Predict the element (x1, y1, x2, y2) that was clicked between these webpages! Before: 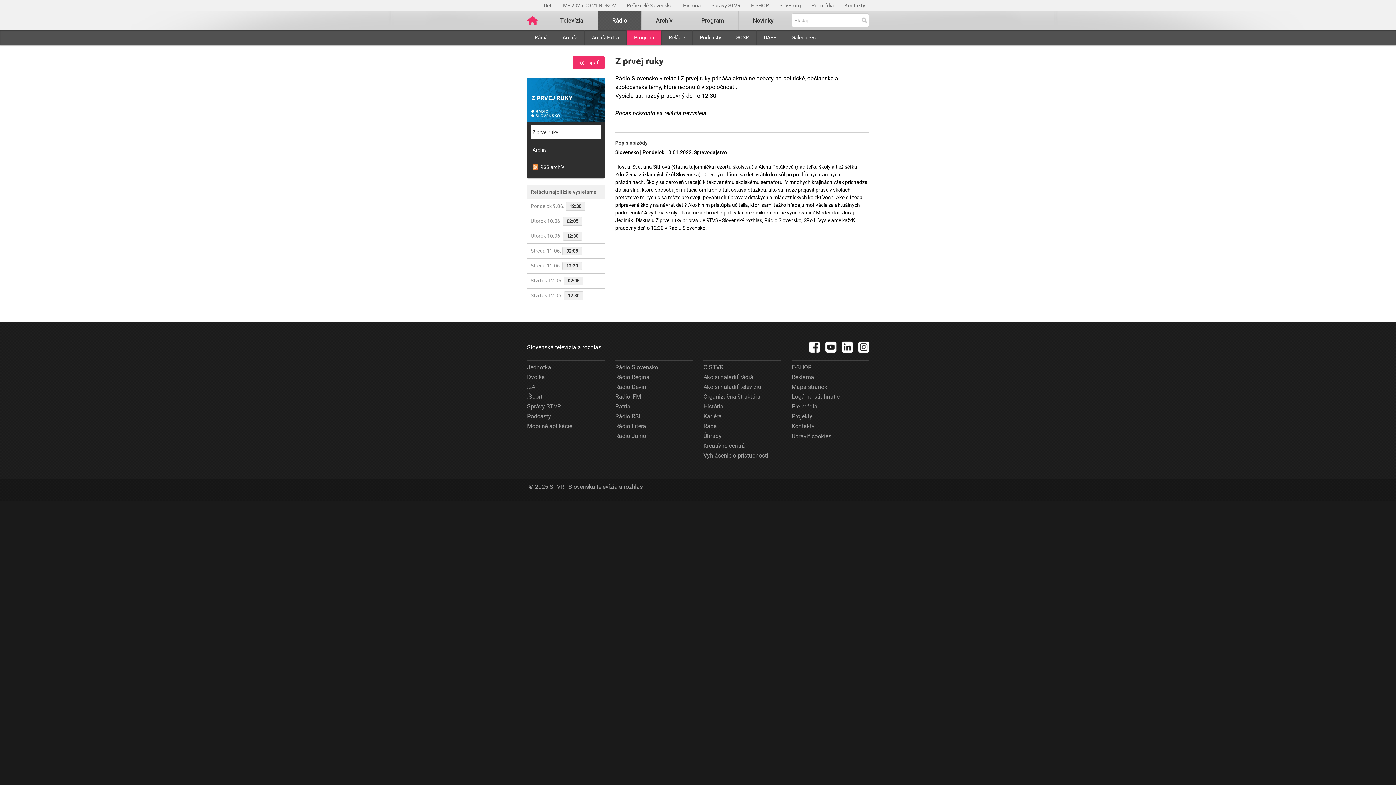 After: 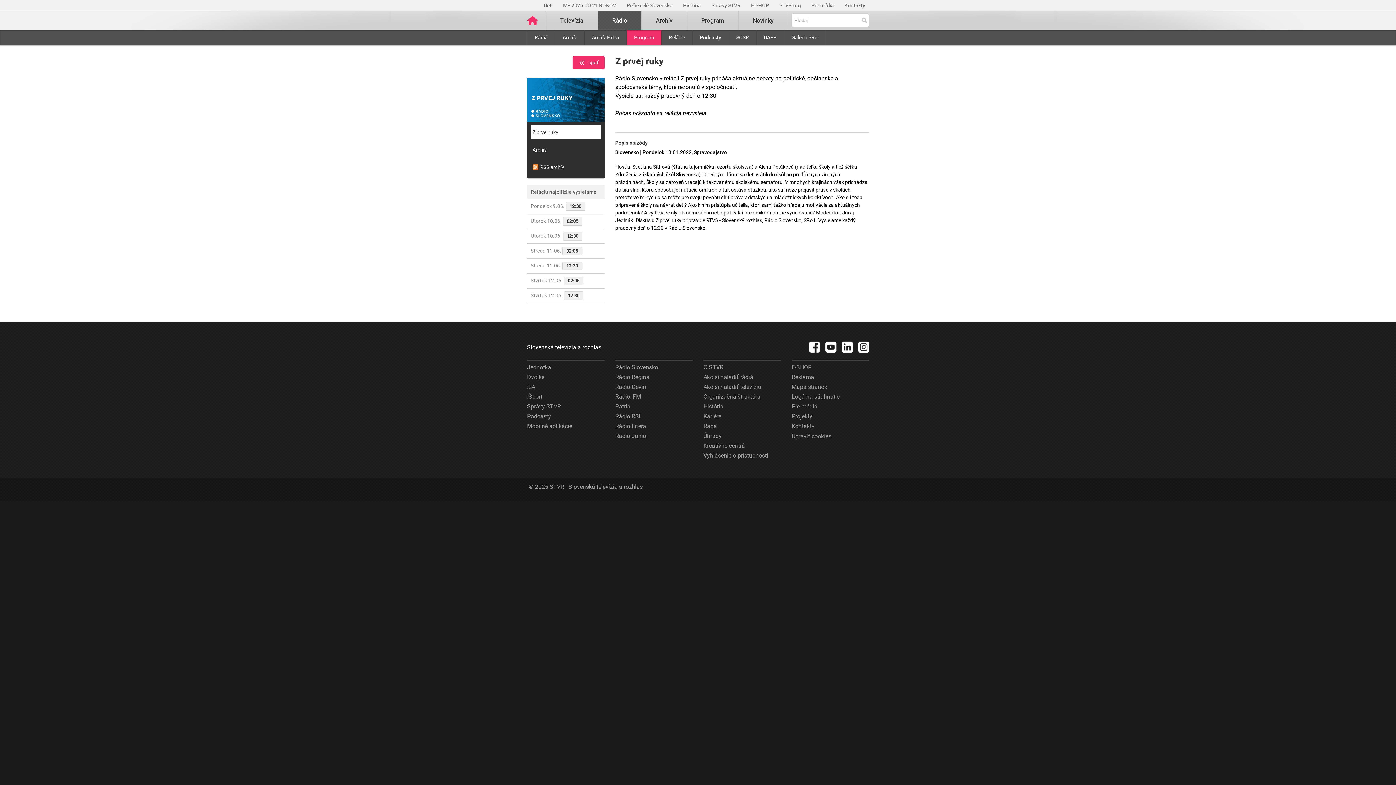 Action: label: Utorok 10.06. 02:05 bbox: (527, 214, 604, 228)